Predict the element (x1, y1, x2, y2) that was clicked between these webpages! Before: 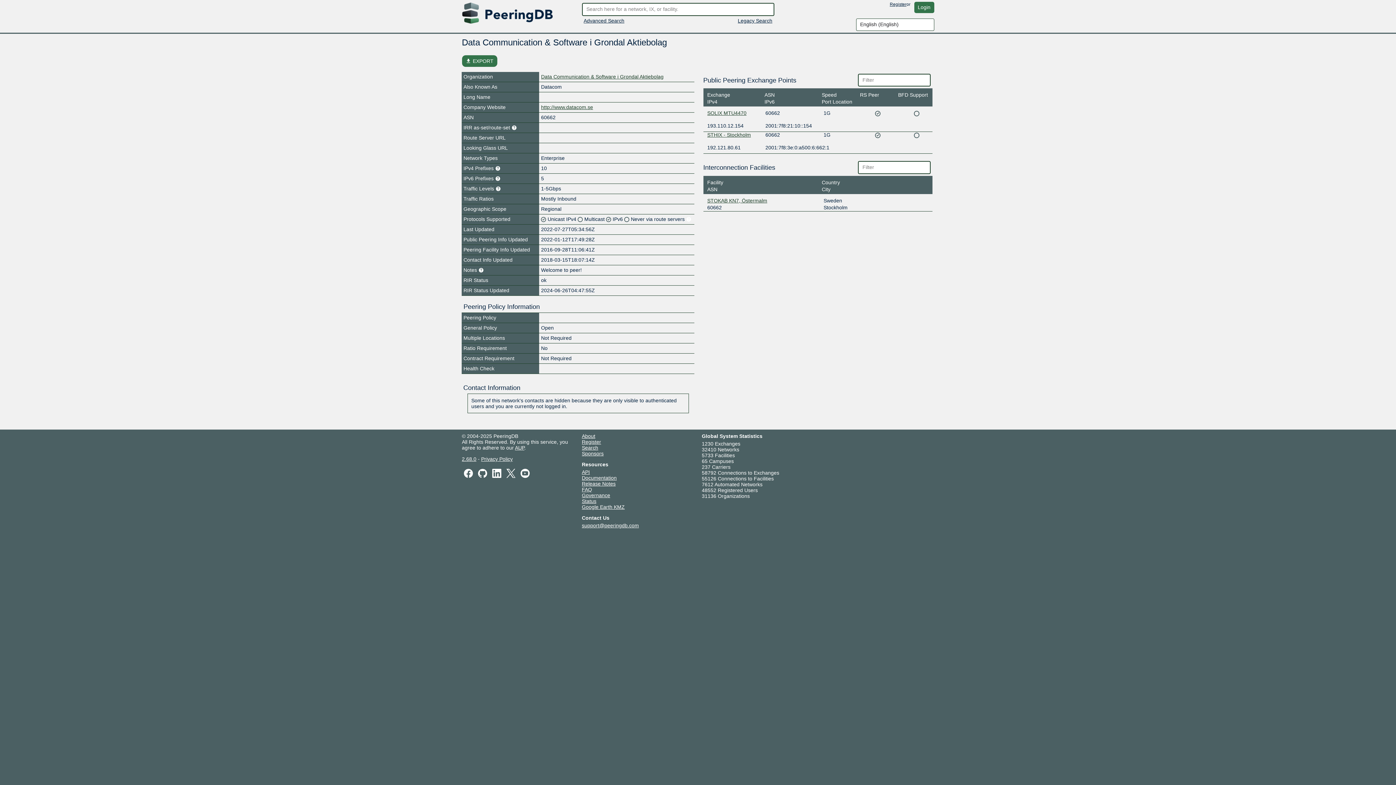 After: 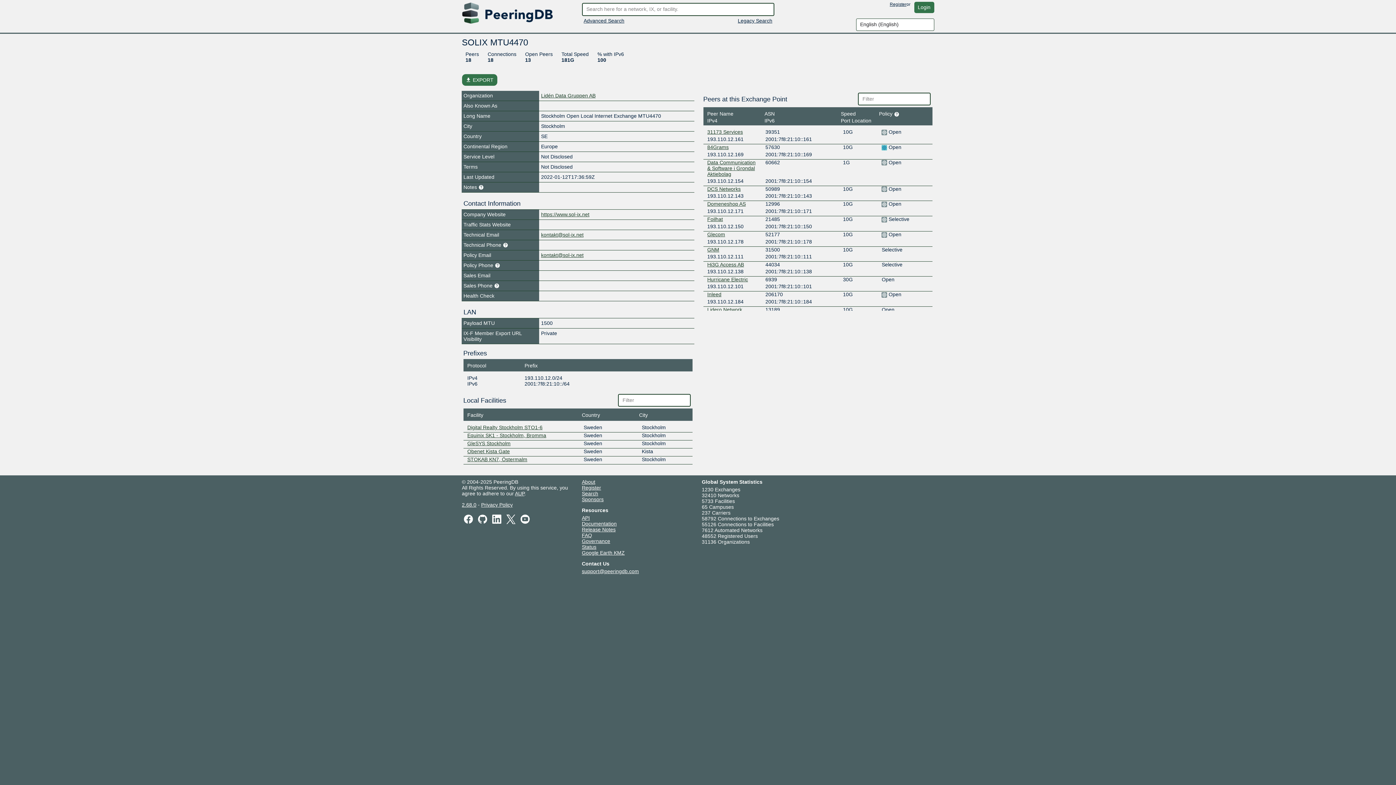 Action: label: SOLIX MTU4470 bbox: (707, 110, 746, 116)